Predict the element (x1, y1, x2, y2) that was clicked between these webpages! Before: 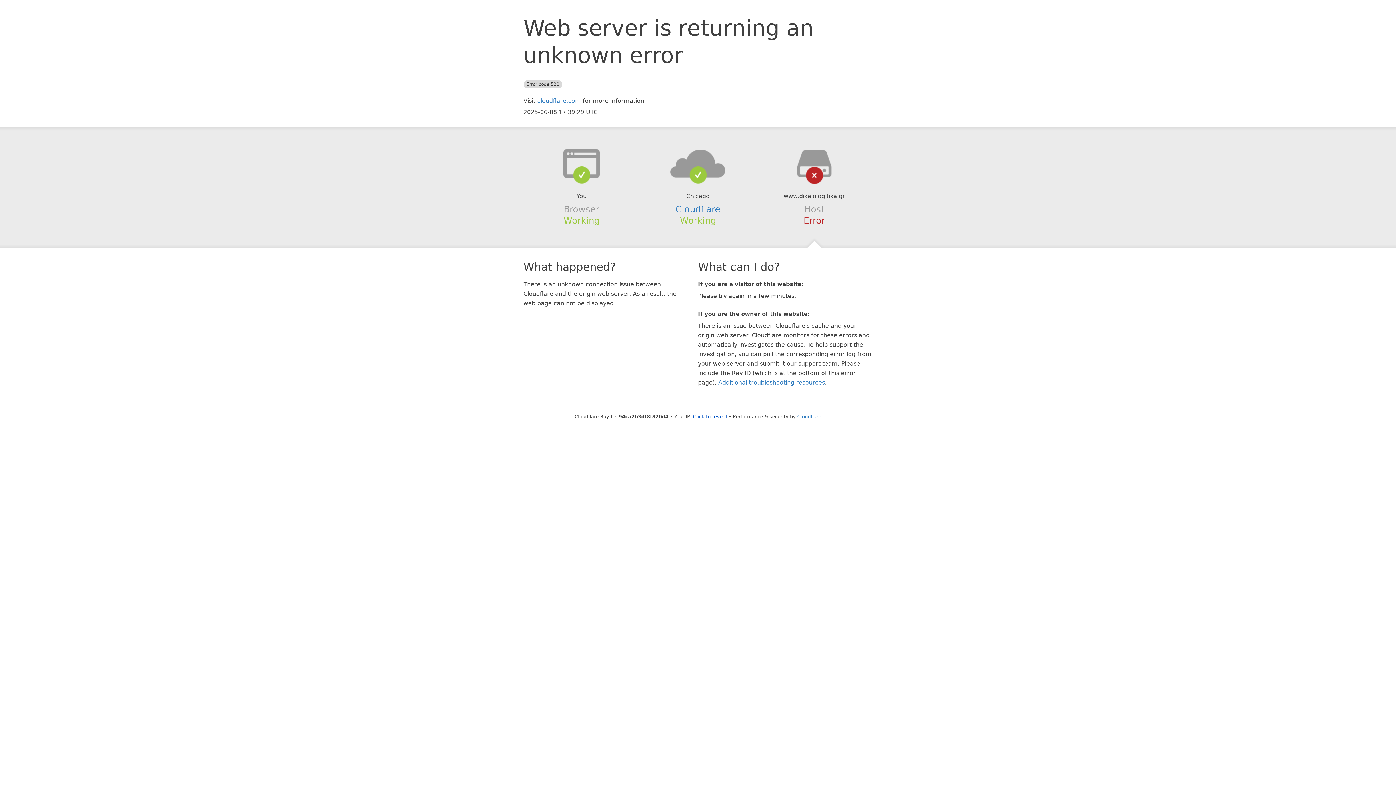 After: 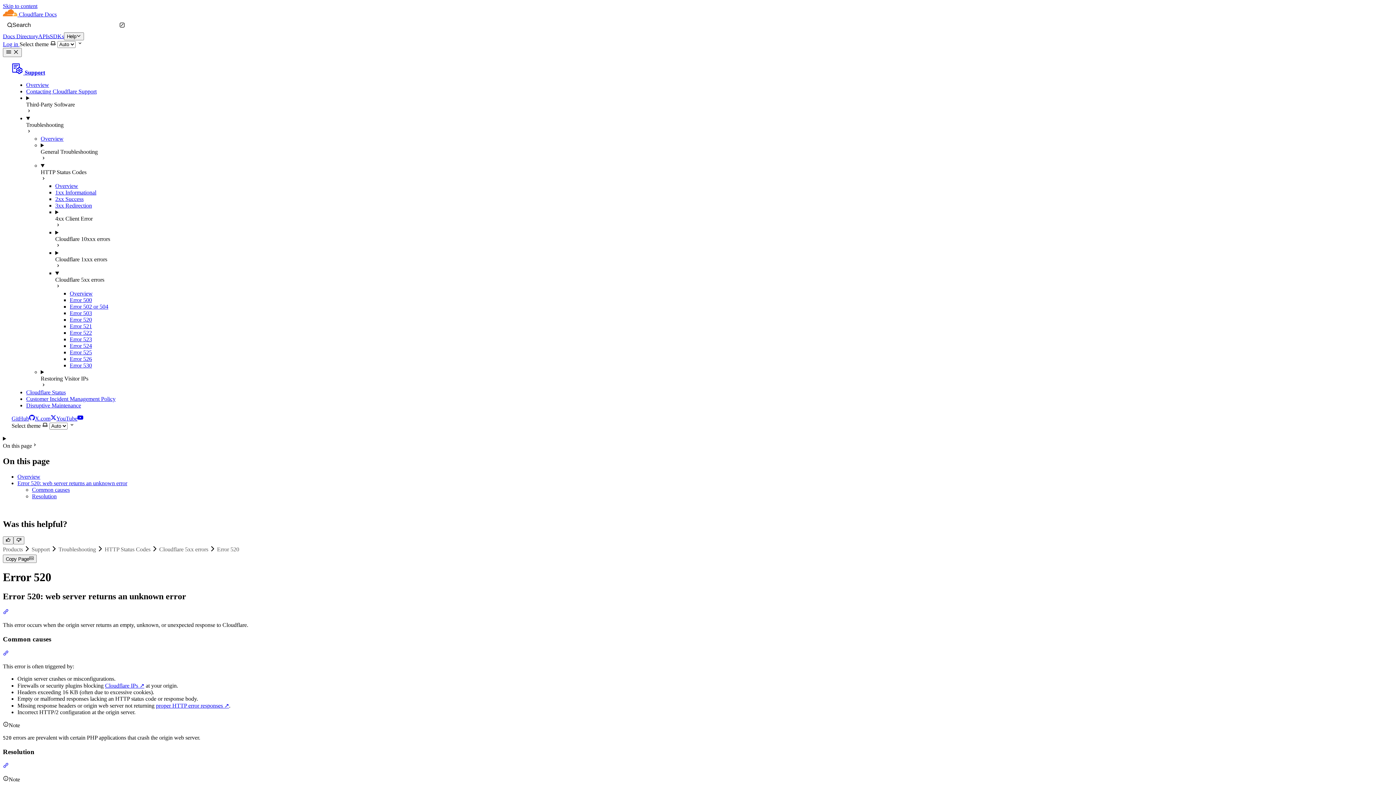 Action: label: Additional troubleshooting resources bbox: (718, 379, 825, 386)